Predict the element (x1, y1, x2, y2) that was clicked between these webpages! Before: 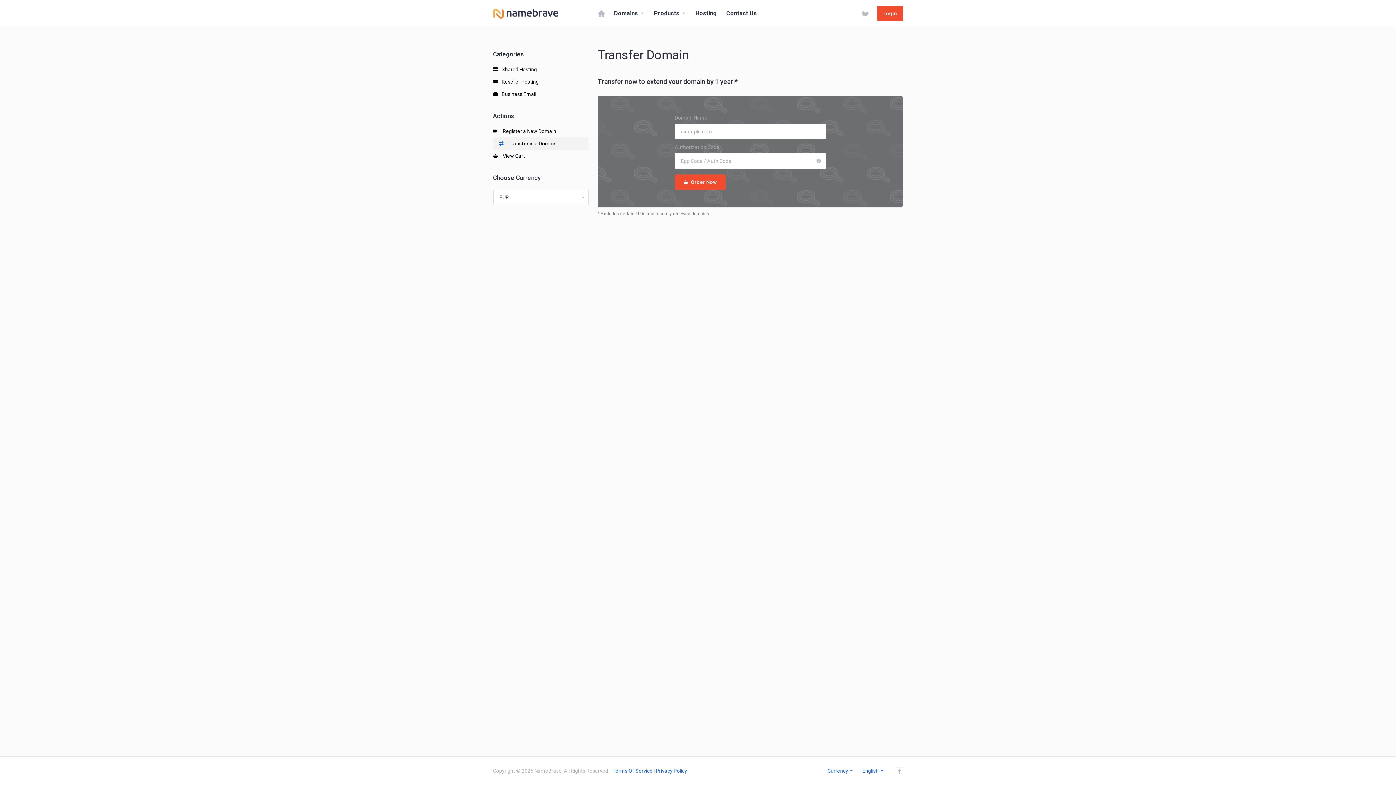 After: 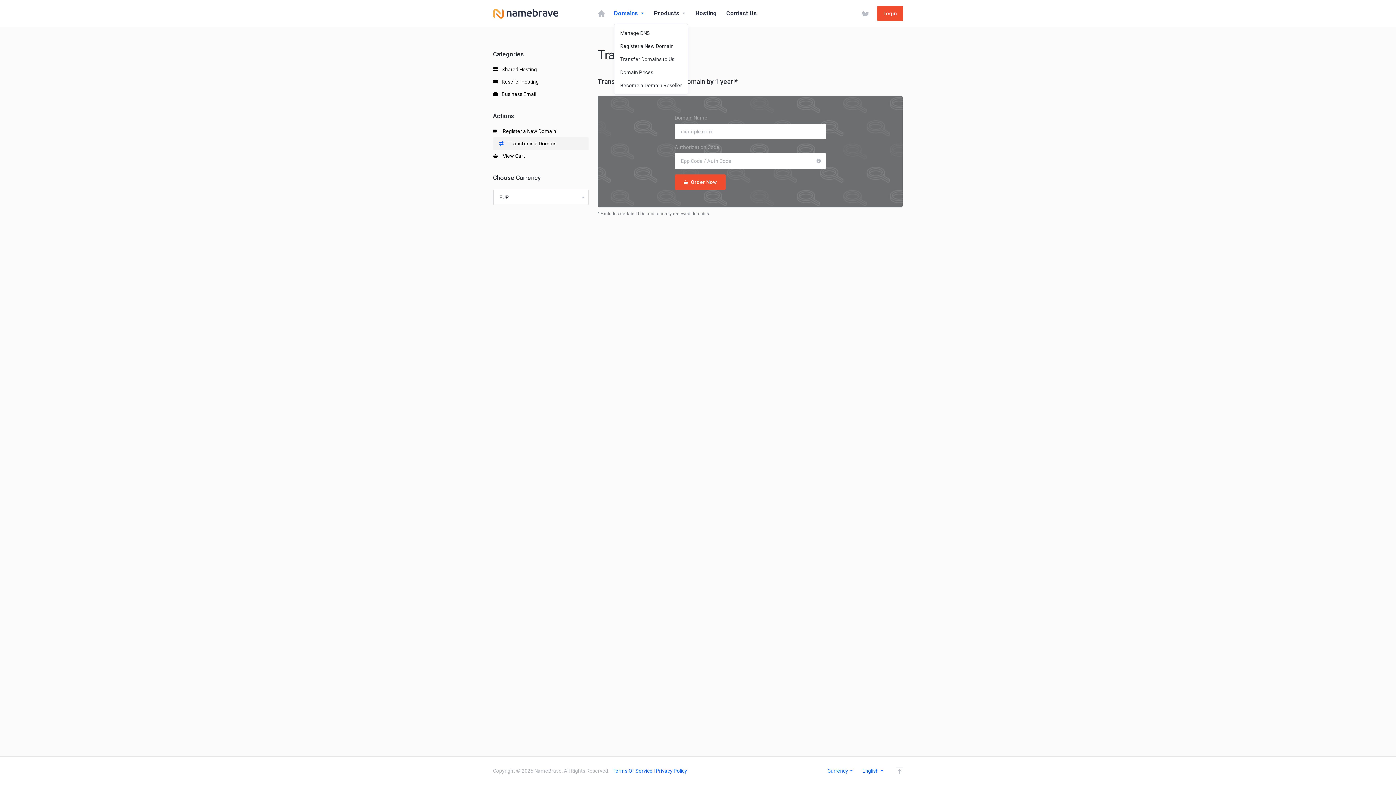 Action: bbox: (609, 0, 649, 26) label: Domains